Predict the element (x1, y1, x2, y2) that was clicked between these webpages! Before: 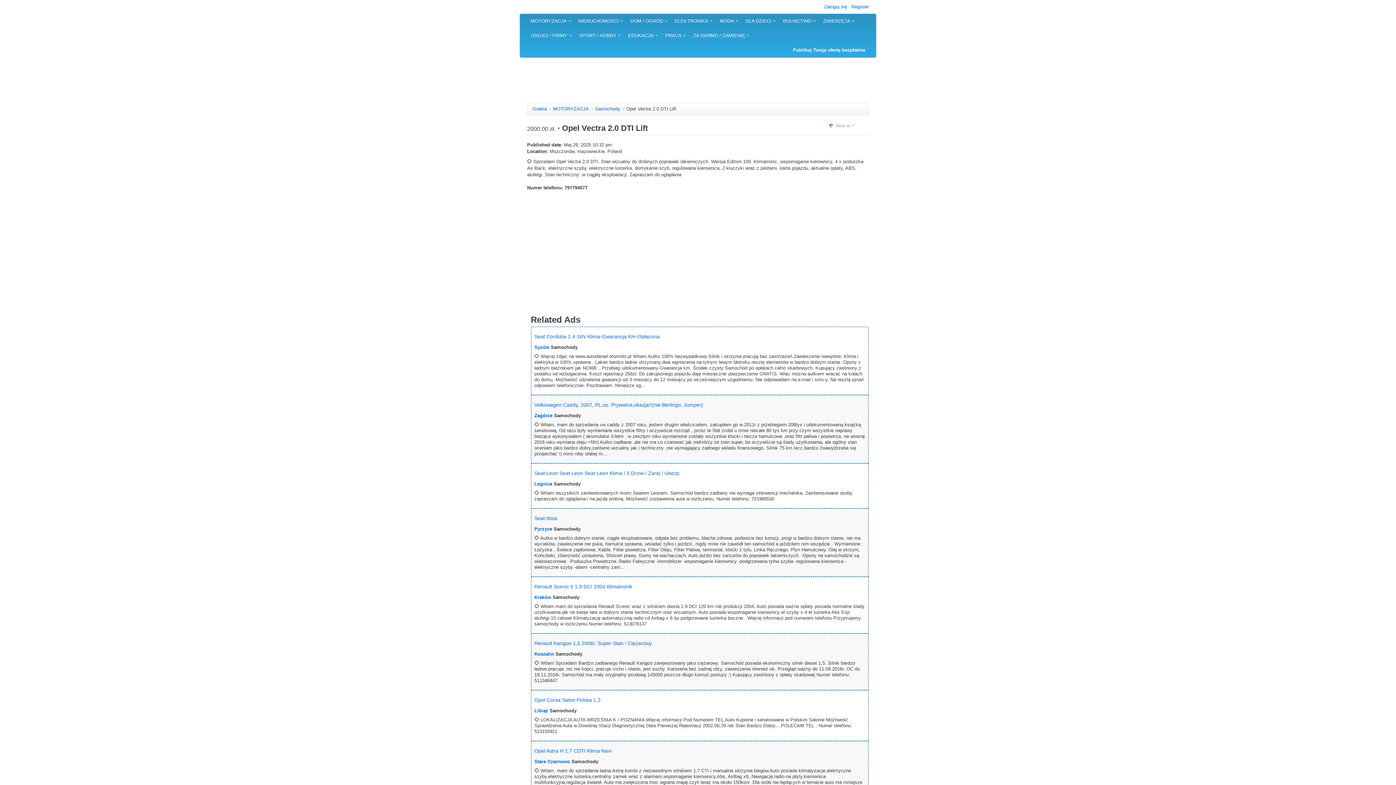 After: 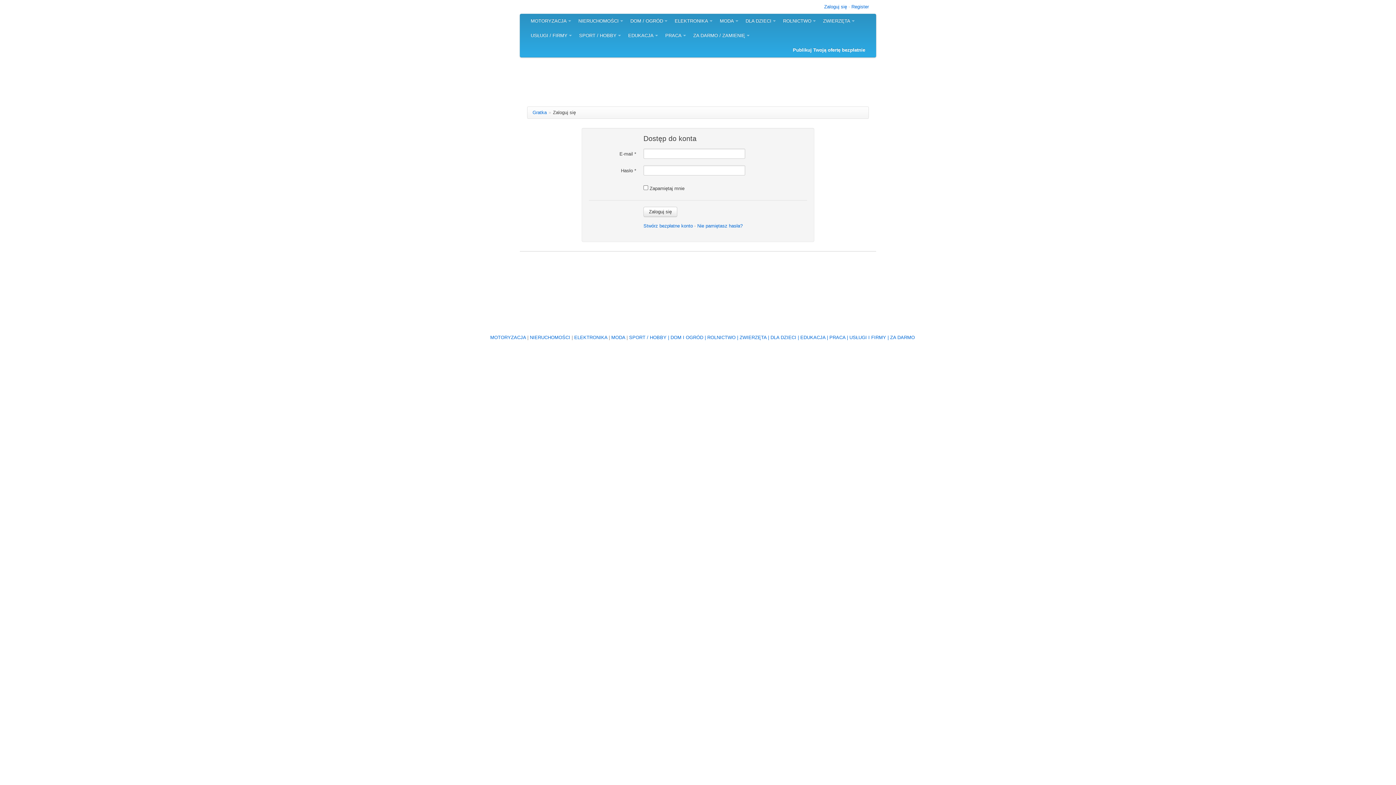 Action: label: Zaloguj się bbox: (824, 4, 847, 9)